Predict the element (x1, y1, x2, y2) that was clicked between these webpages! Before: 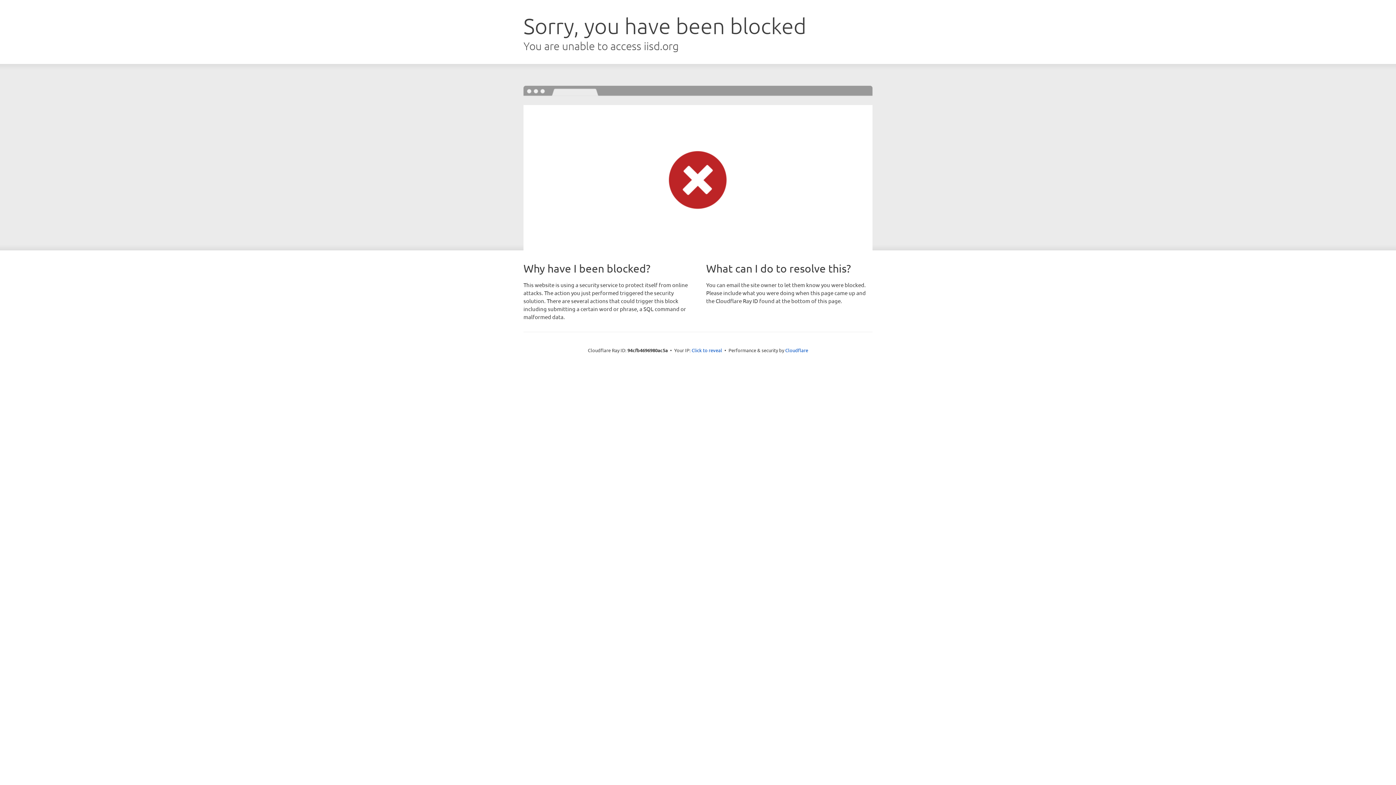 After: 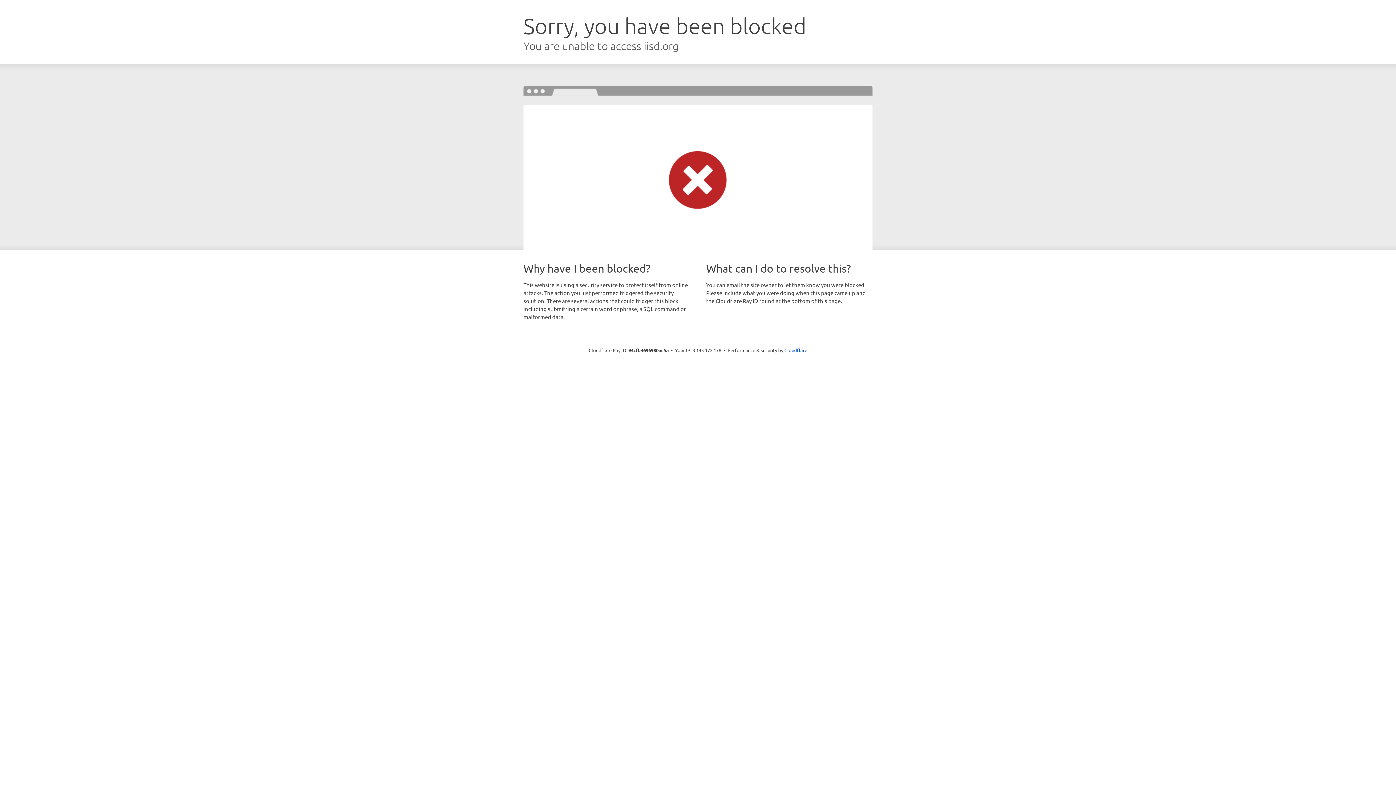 Action: bbox: (691, 346, 722, 353) label: Click to reveal